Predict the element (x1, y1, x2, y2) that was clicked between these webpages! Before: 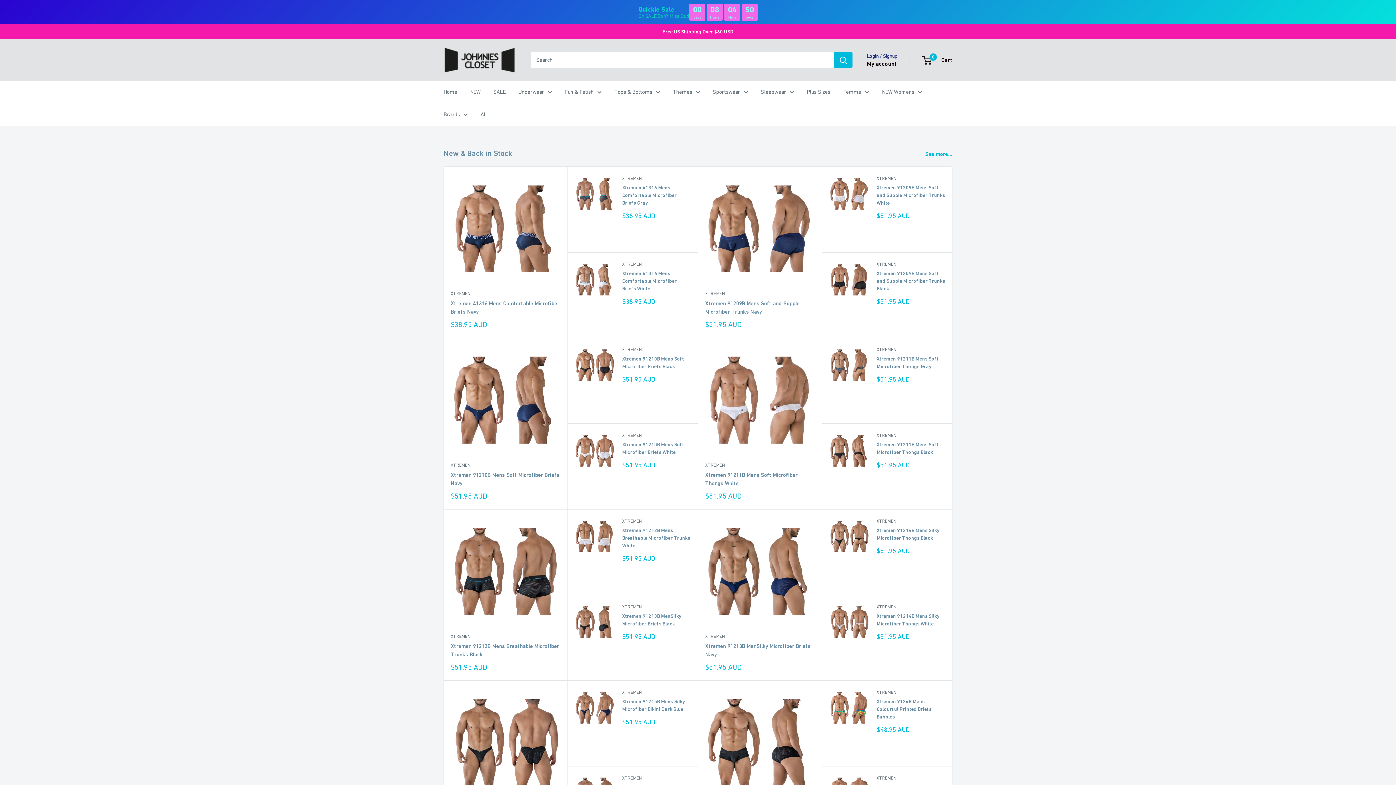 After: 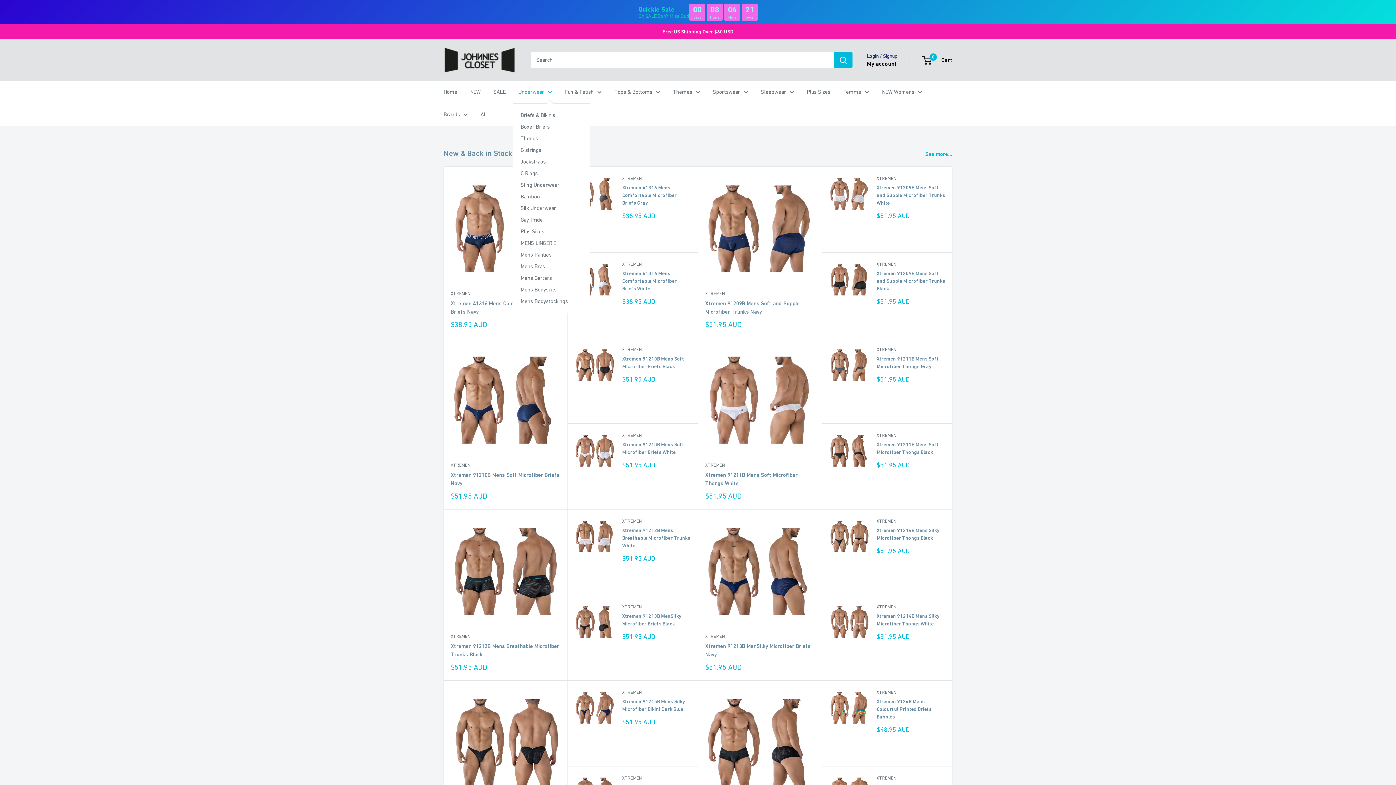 Action: label: Underwear bbox: (518, 86, 552, 97)